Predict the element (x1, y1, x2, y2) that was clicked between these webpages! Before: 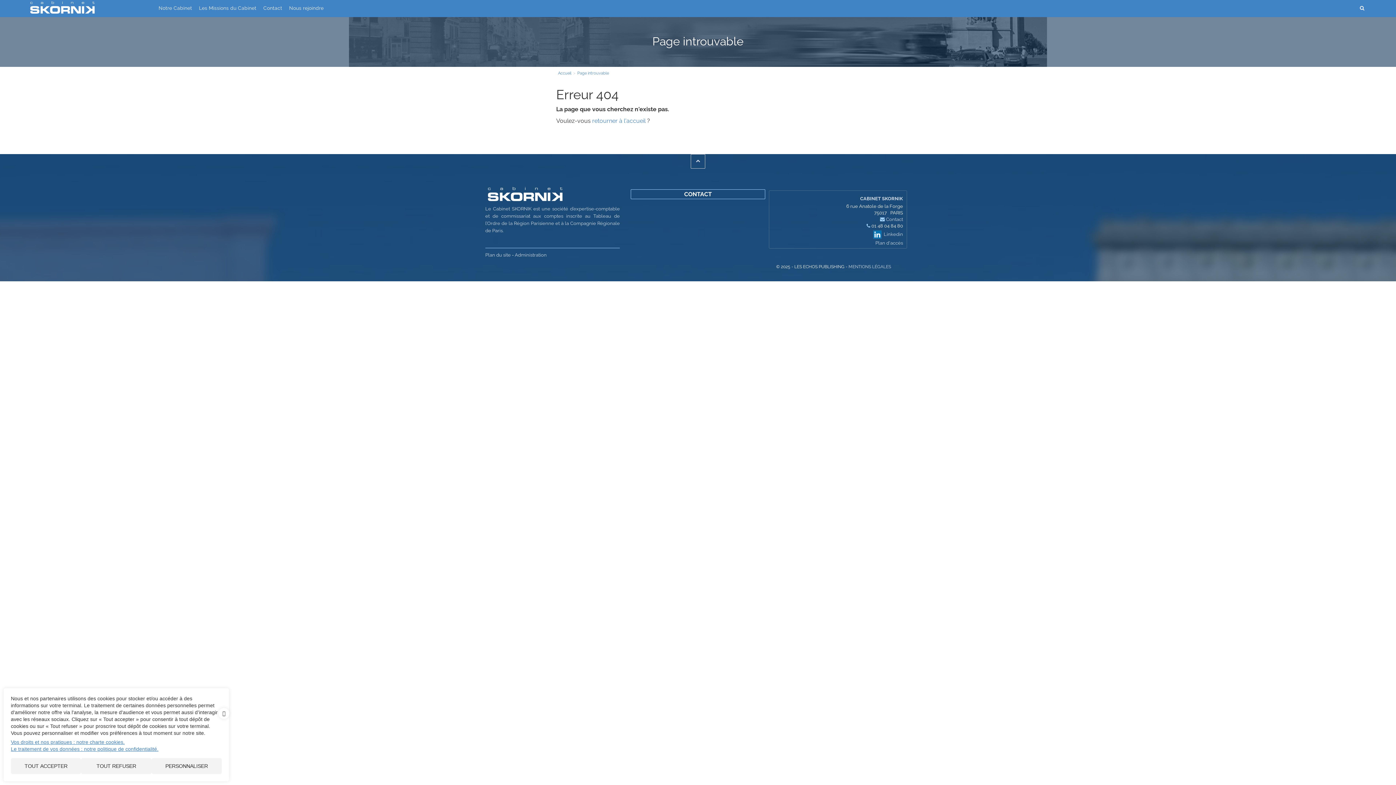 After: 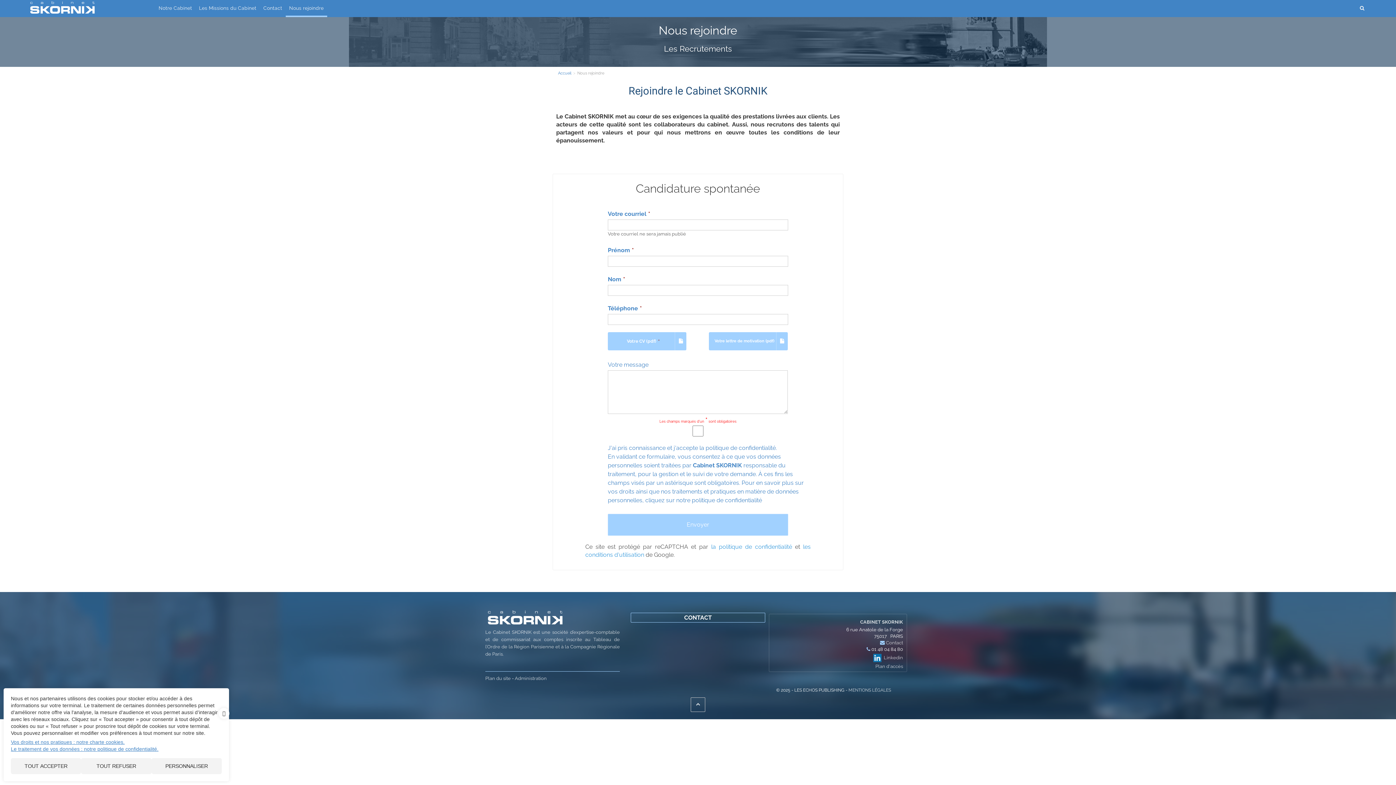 Action: bbox: (285, 0, 327, 15) label: Nous rejoindre